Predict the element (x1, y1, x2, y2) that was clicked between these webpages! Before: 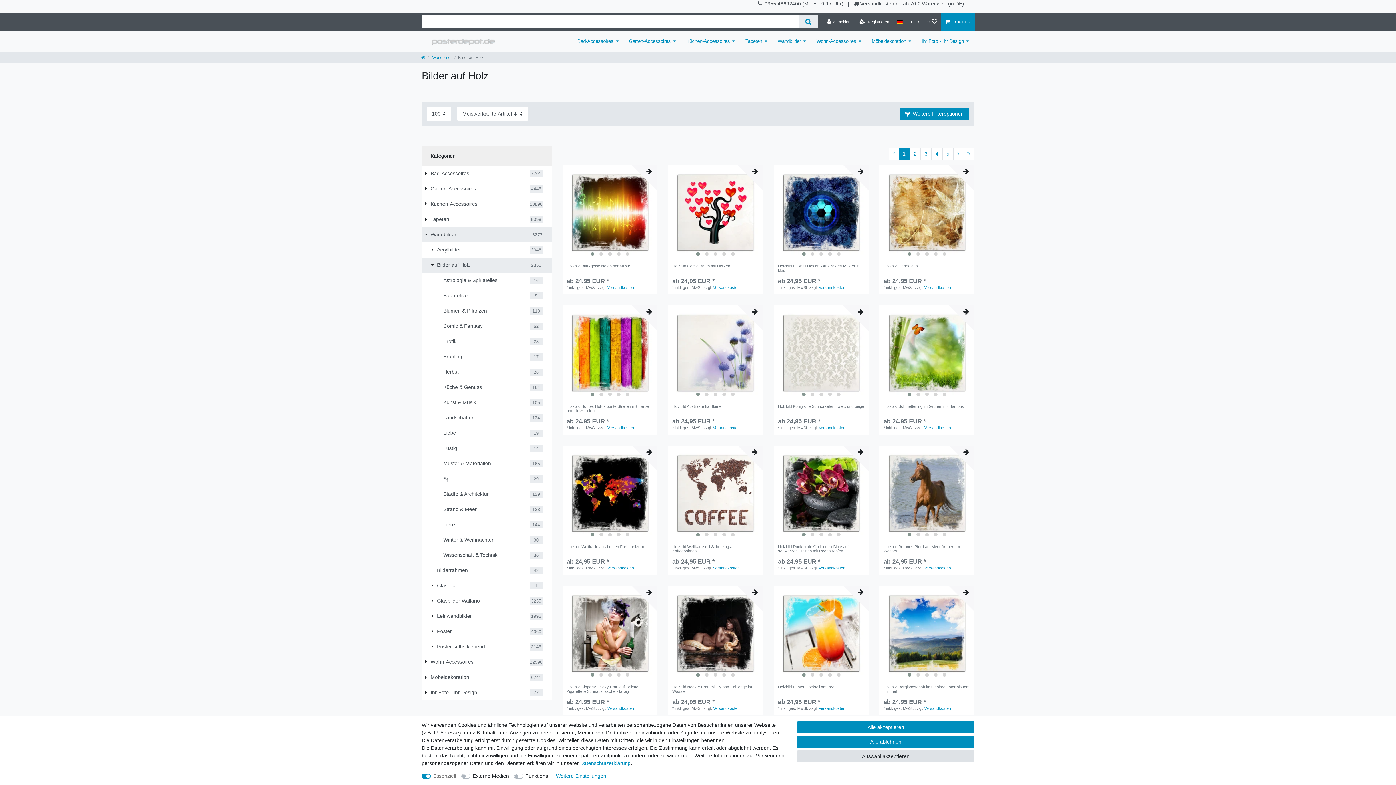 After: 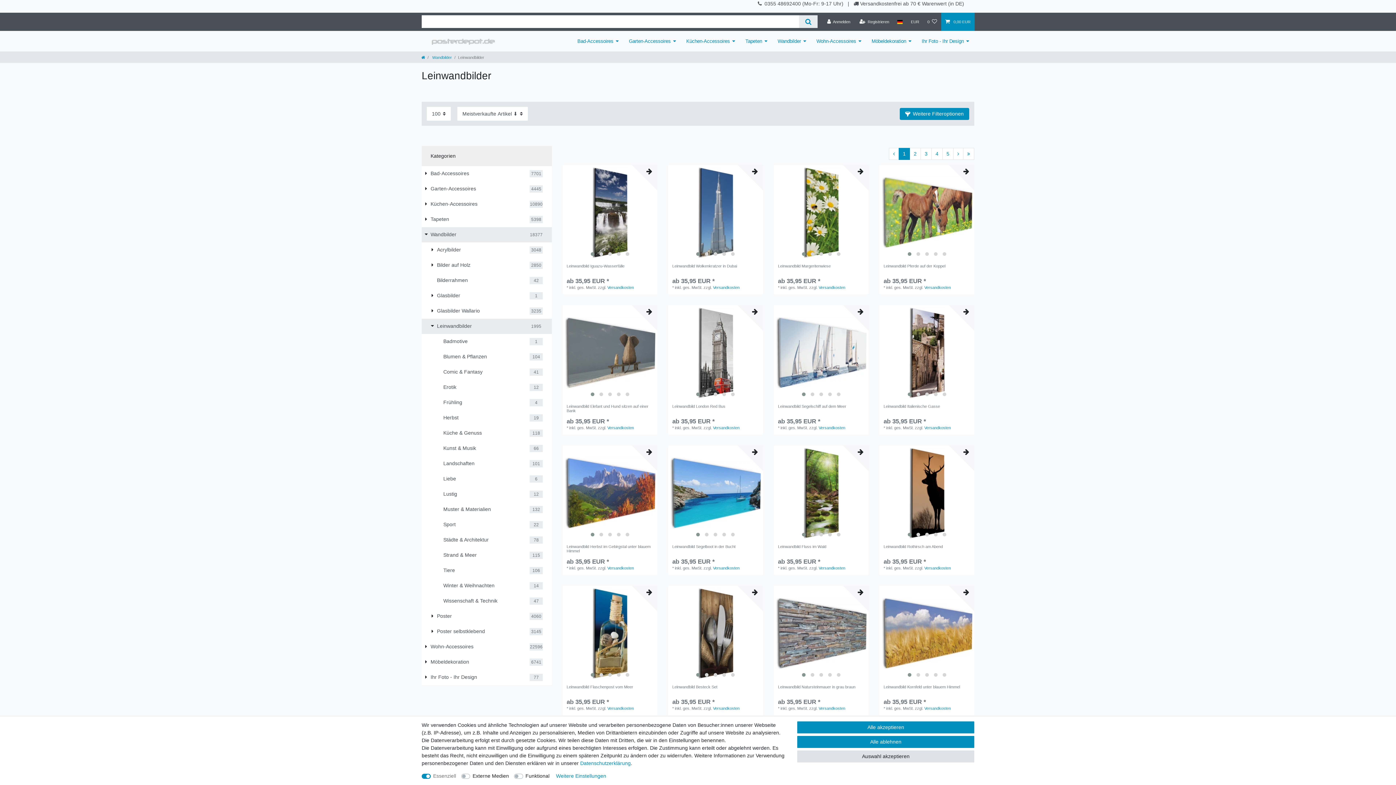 Action: bbox: (421, 609, 551, 624) label: Leinwandbilder
1995